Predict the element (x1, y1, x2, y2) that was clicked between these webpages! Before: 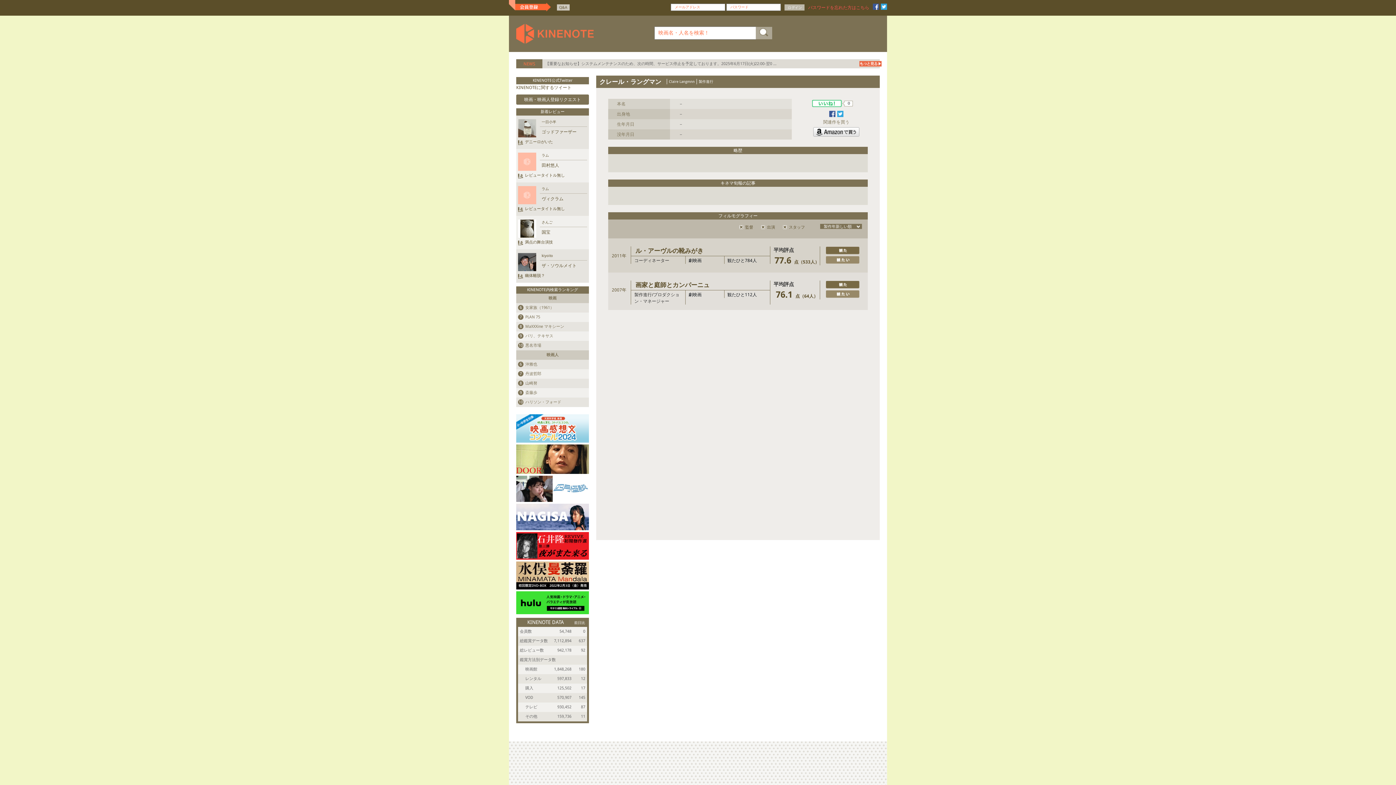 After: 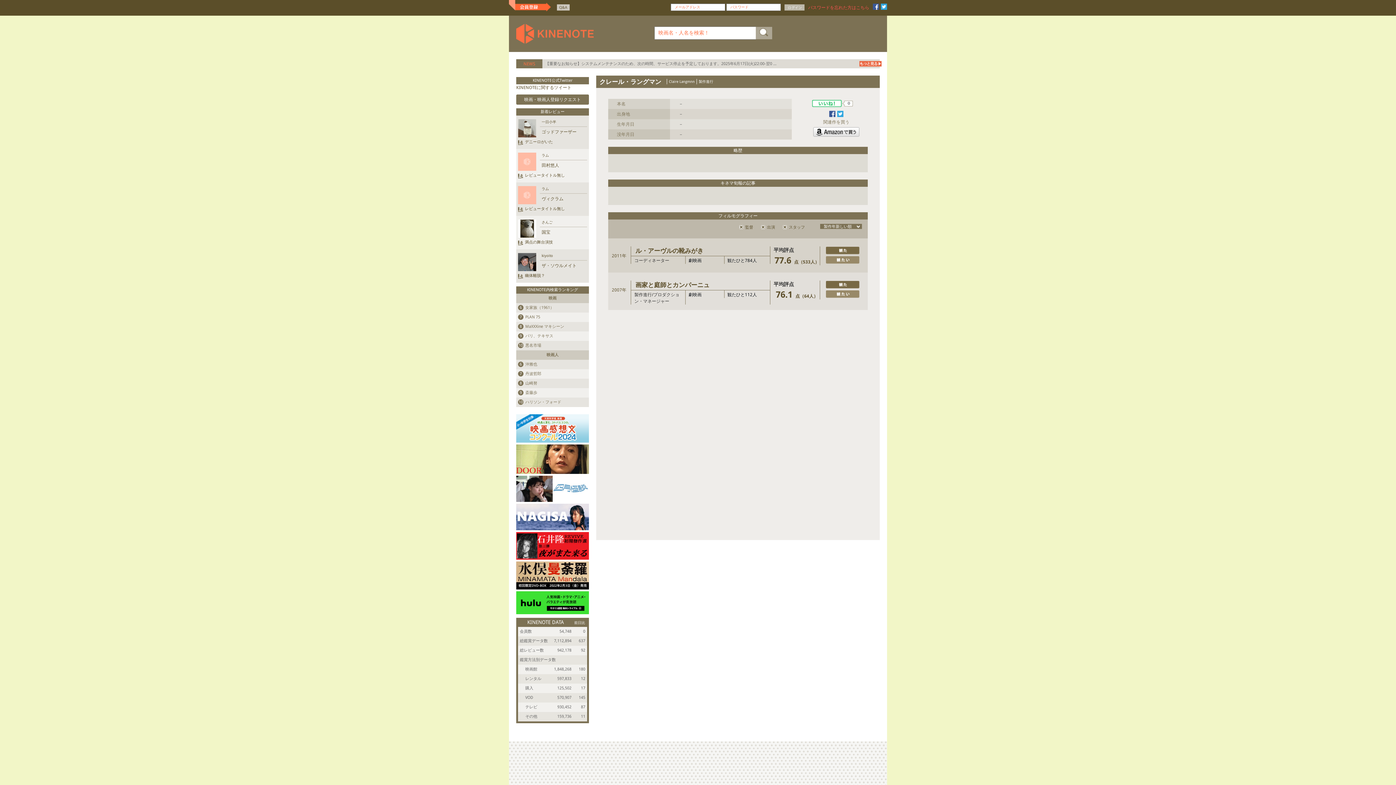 Action: bbox: (756, 26, 772, 39)